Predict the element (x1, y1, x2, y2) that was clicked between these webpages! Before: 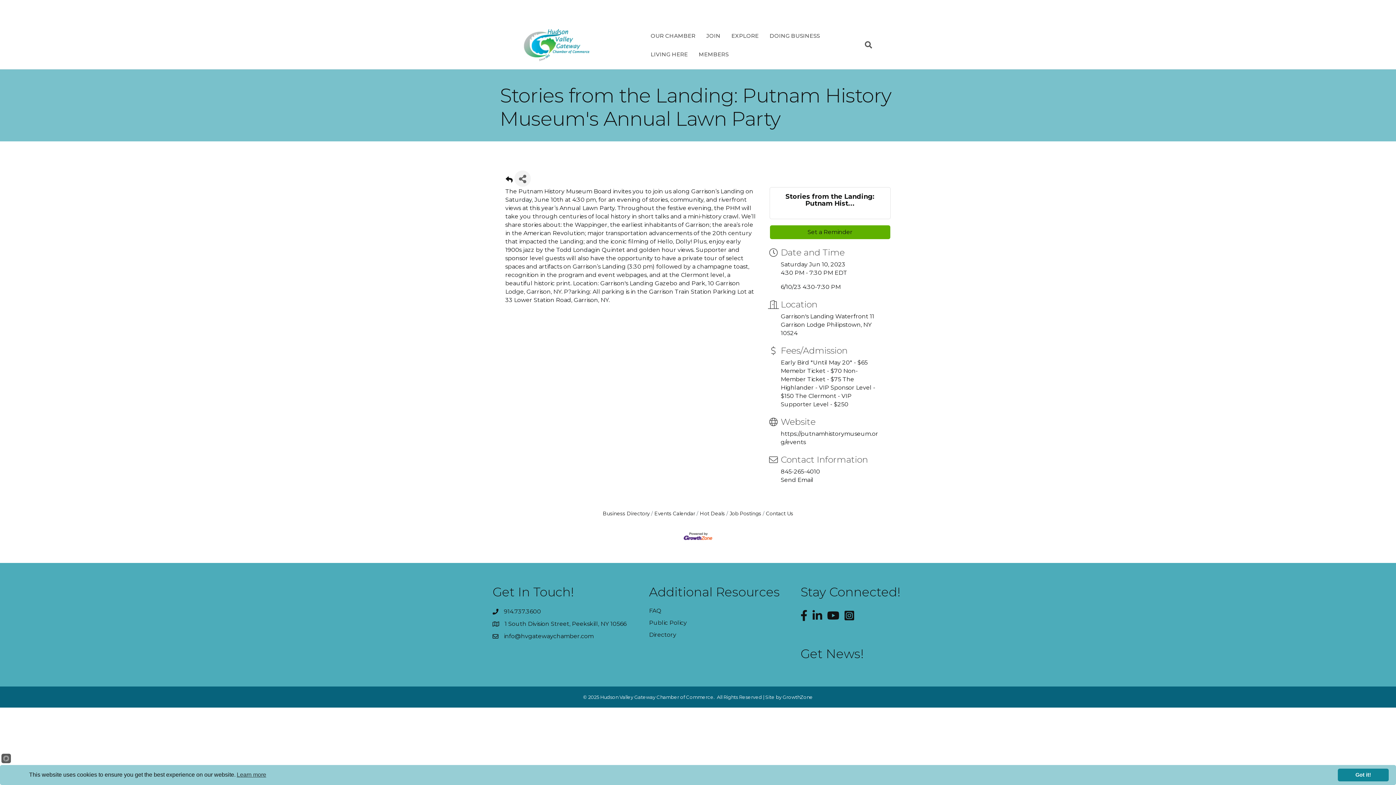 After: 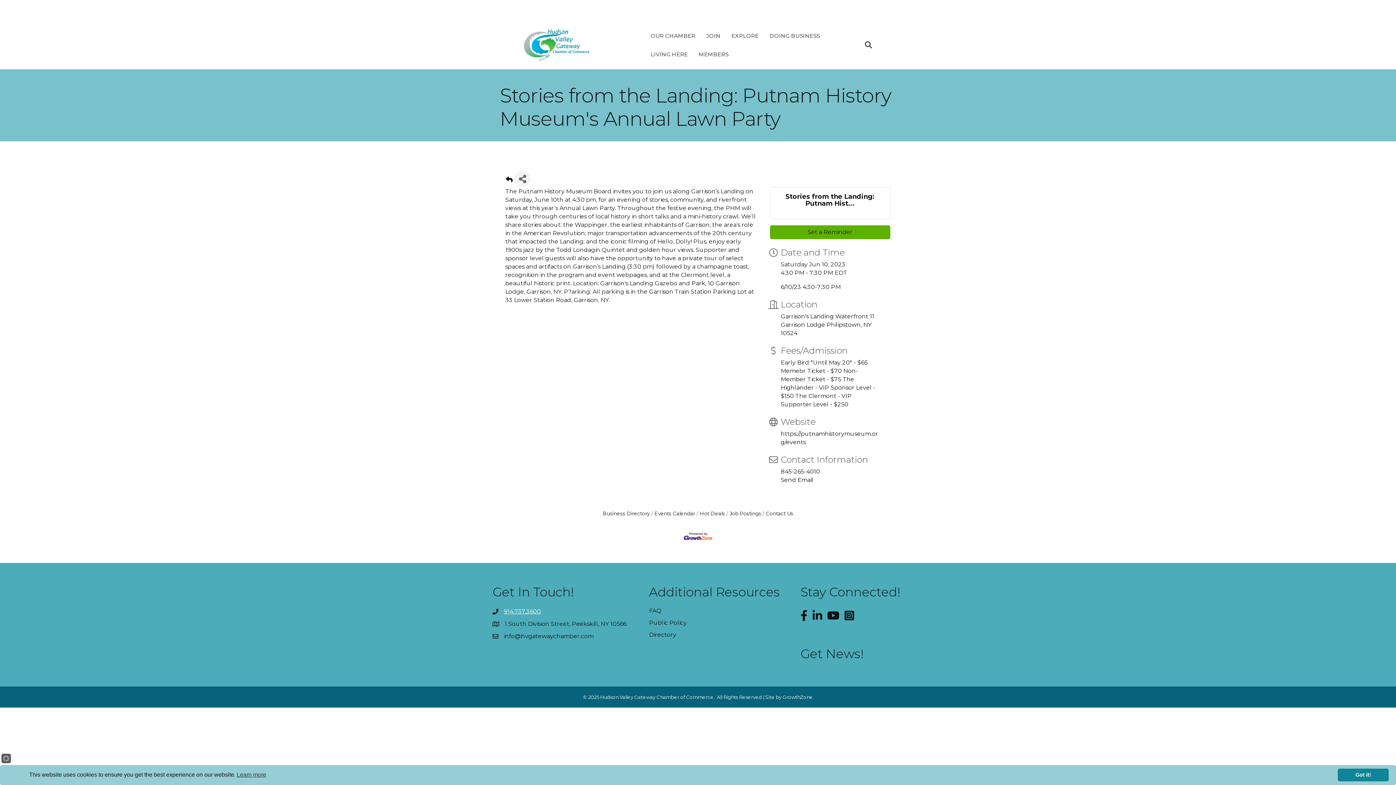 Action: label: 914.737.3600 bbox: (504, 607, 541, 616)